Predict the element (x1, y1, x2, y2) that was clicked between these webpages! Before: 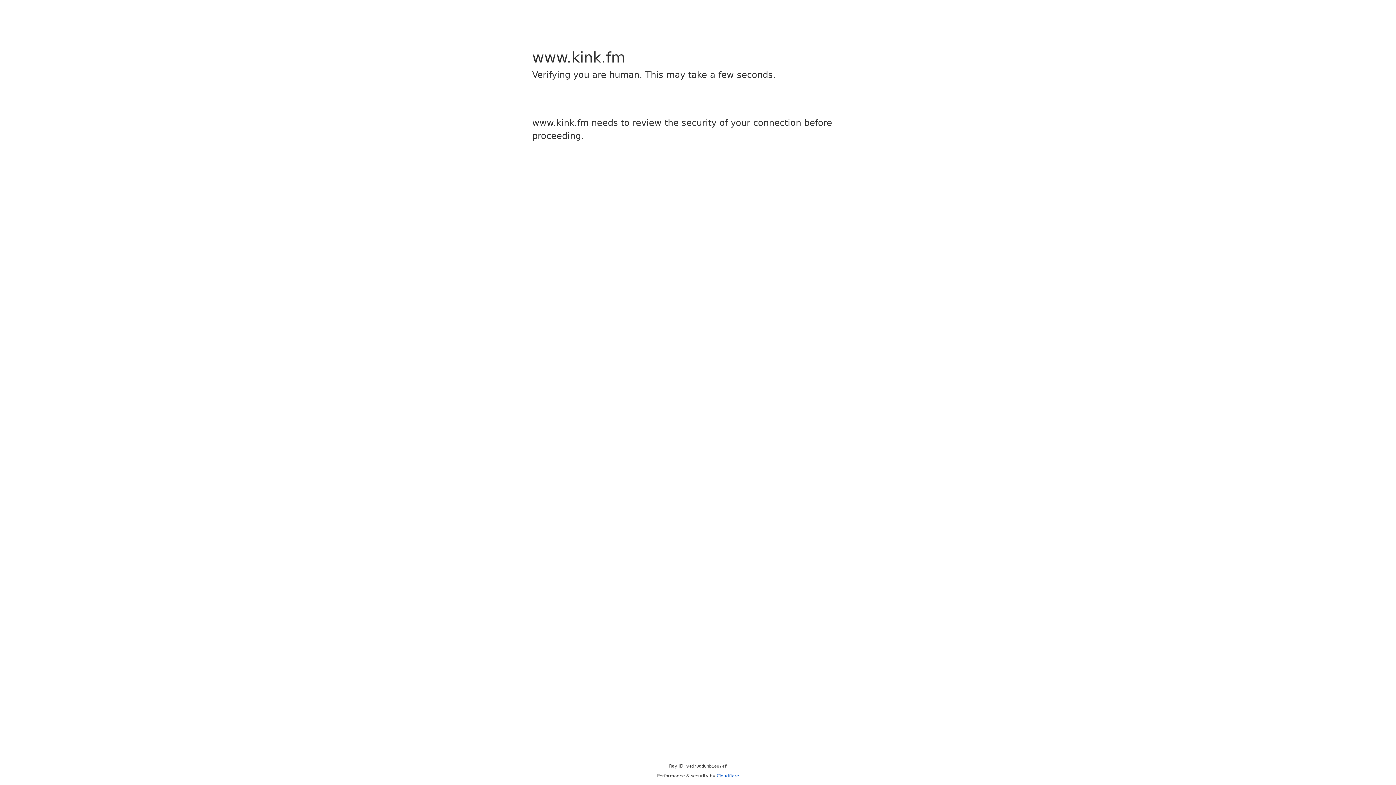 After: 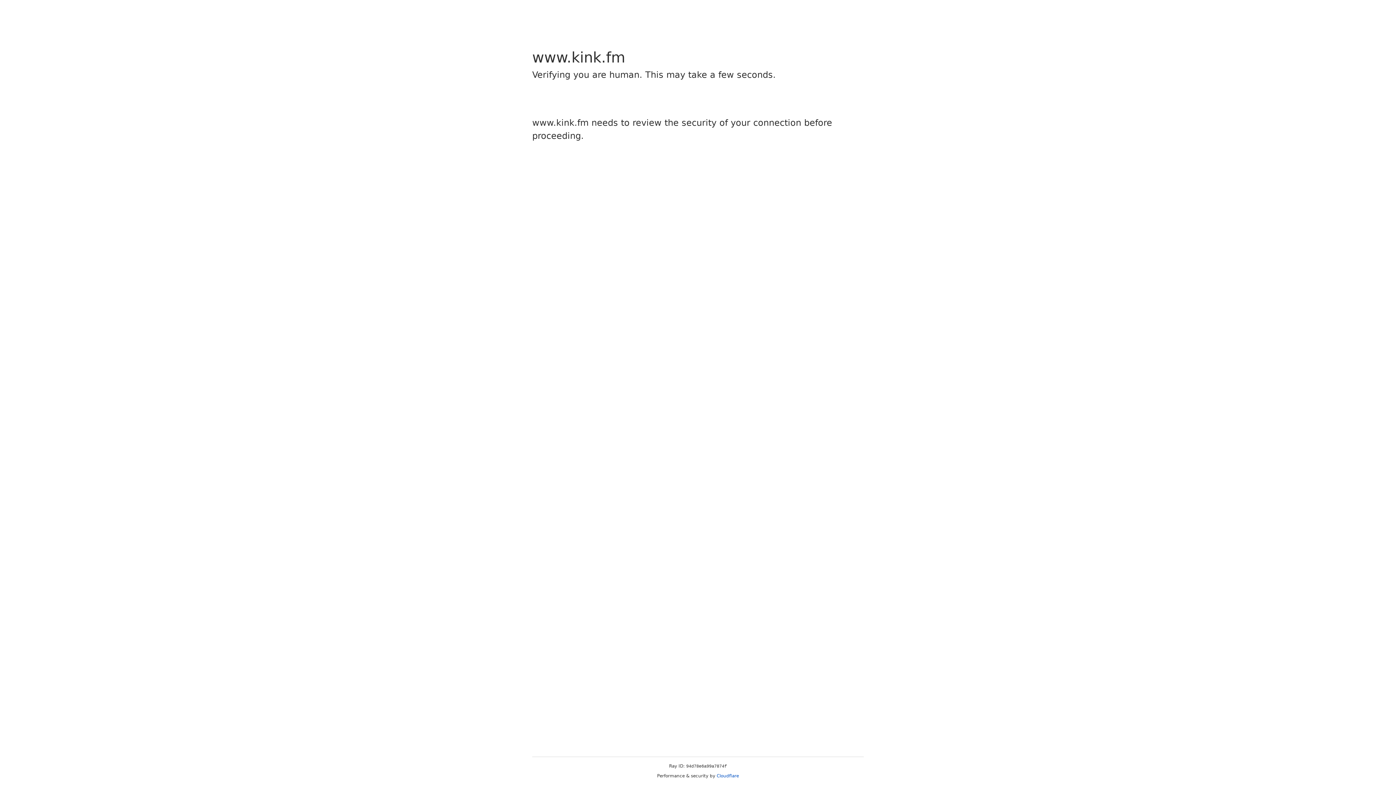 Action: label: Cloudflare bbox: (716, 773, 739, 778)